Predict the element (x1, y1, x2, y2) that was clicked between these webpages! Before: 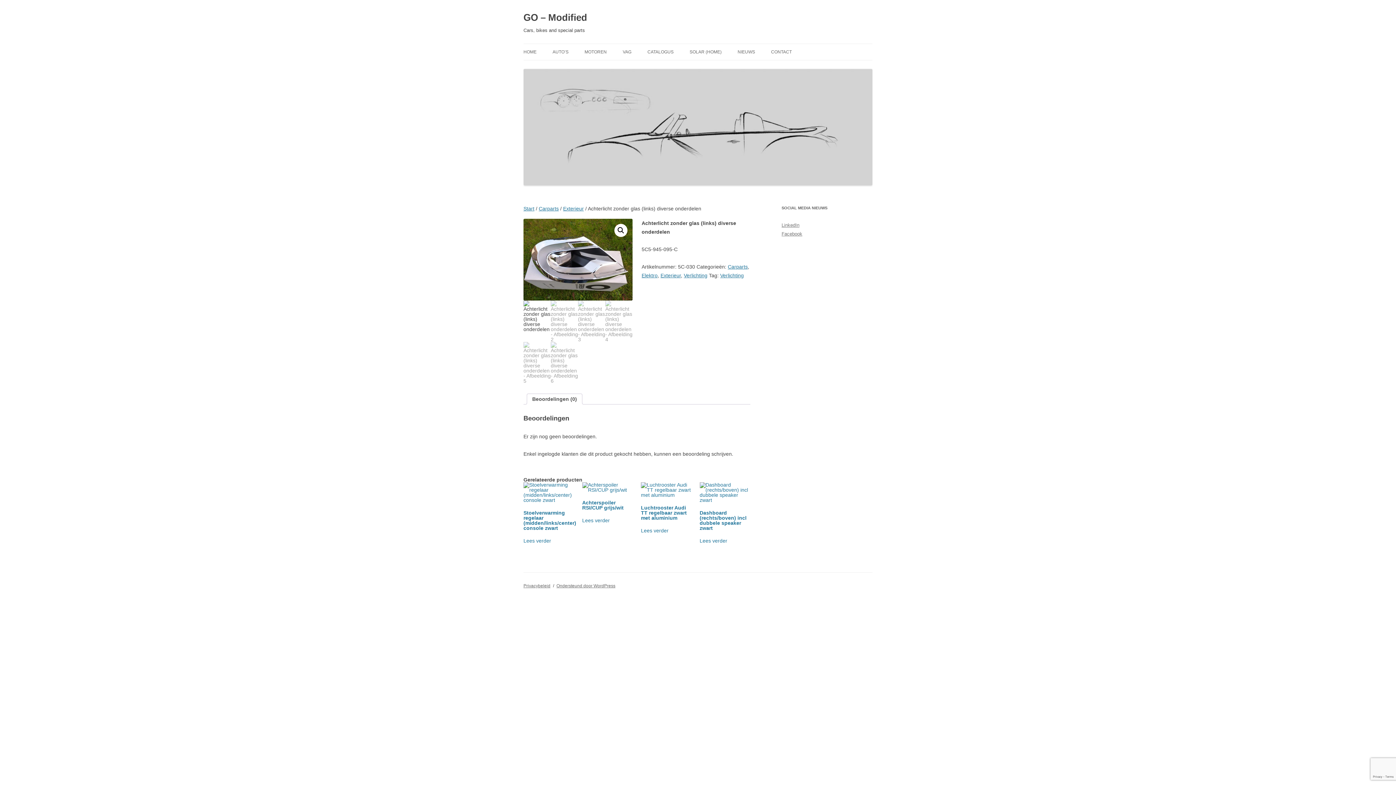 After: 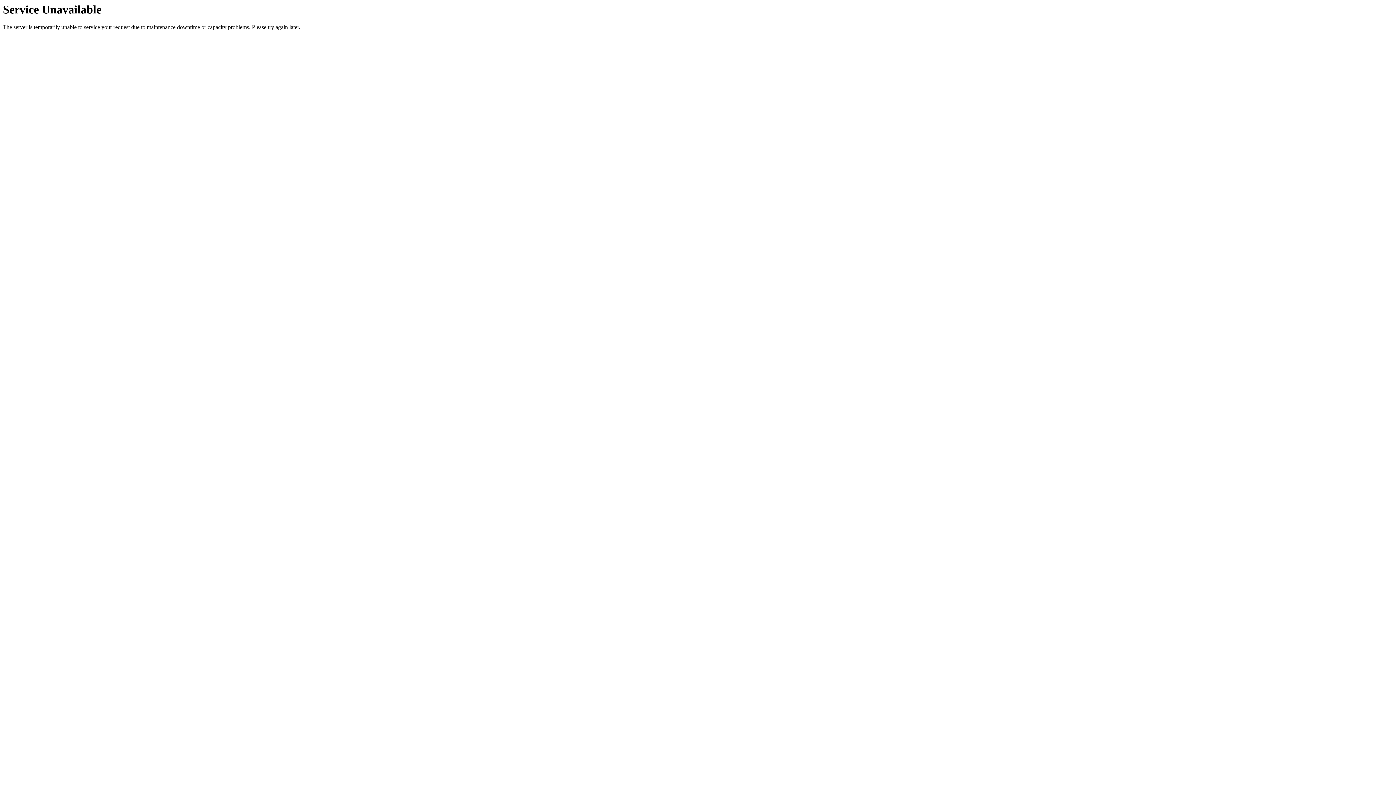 Action: label: Exterieur bbox: (563, 205, 584, 211)